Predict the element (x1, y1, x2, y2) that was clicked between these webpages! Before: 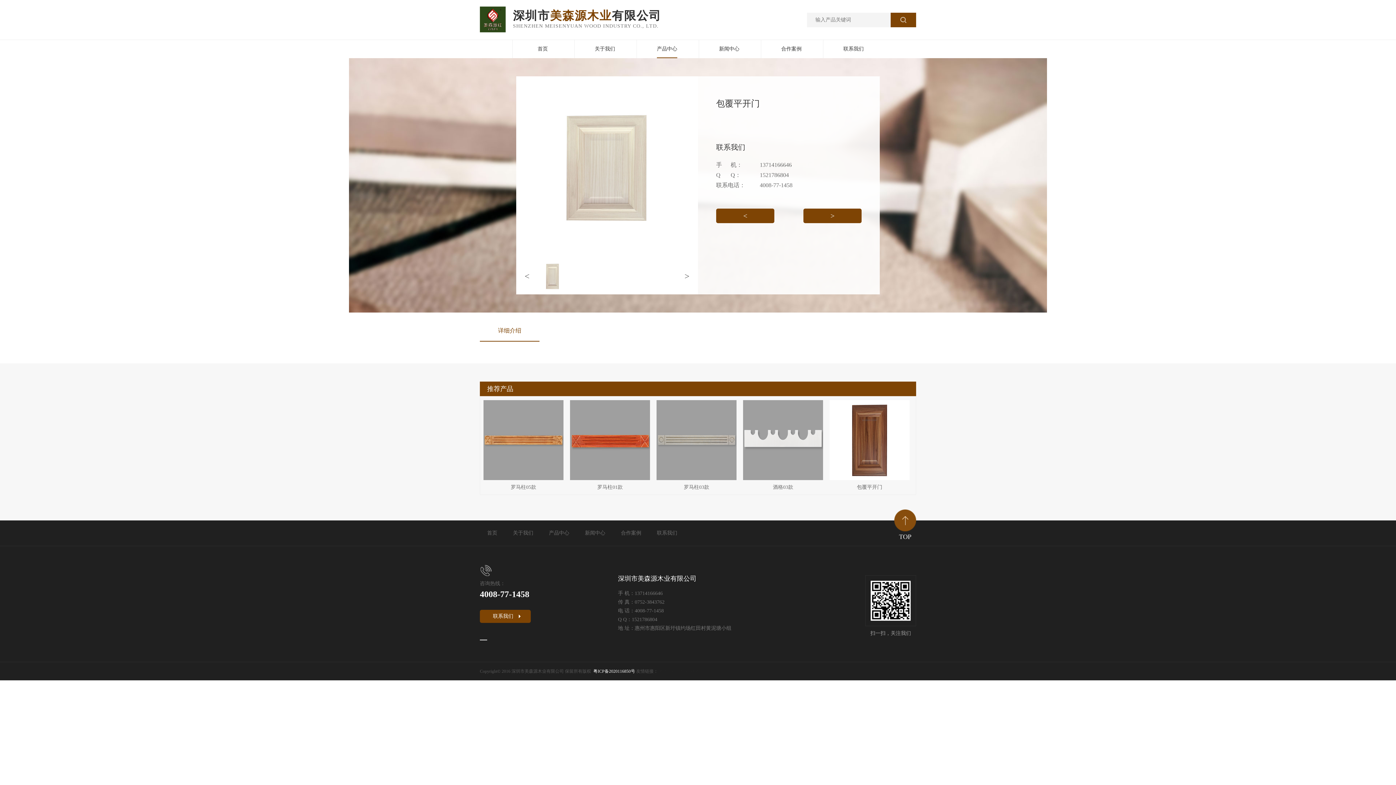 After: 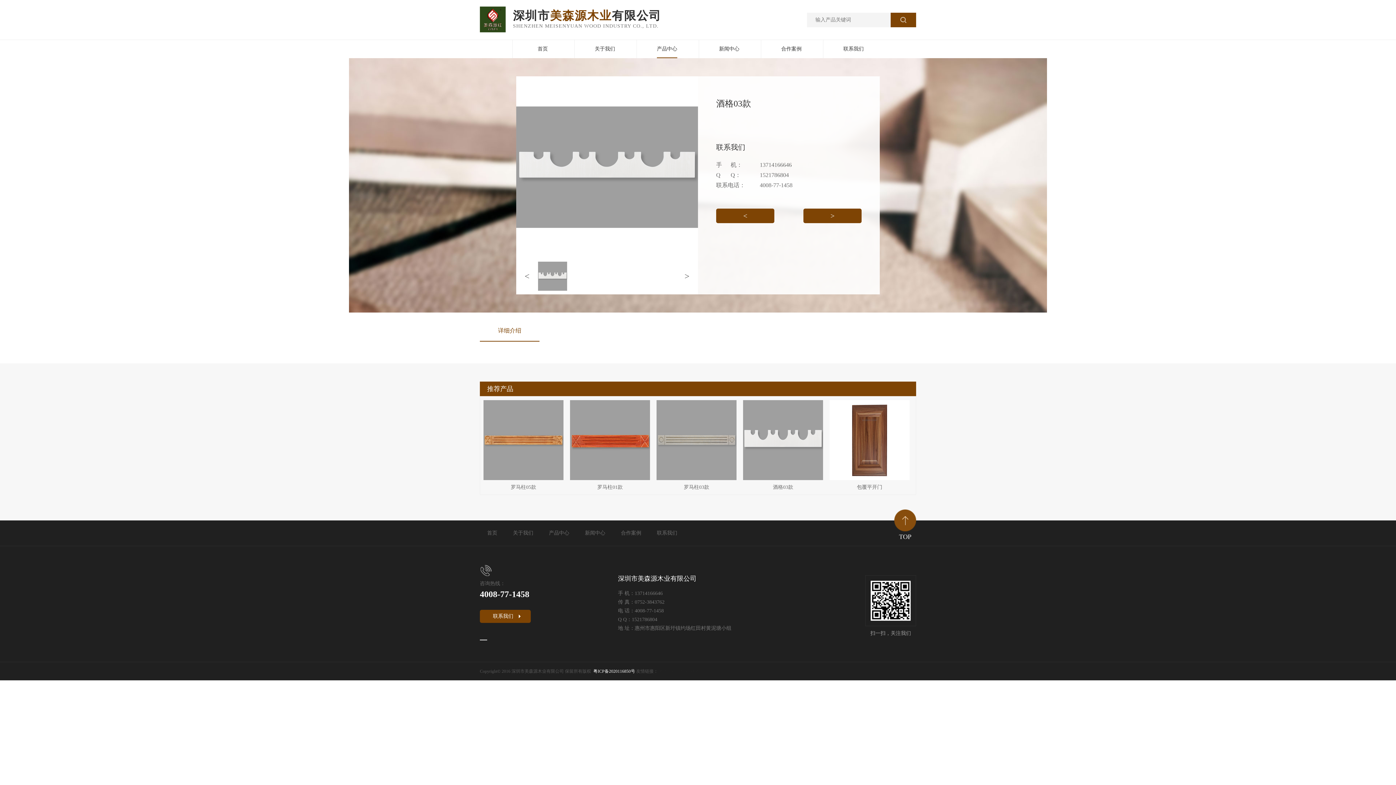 Action: label: 酒格03款 bbox: (743, 437, 823, 494)